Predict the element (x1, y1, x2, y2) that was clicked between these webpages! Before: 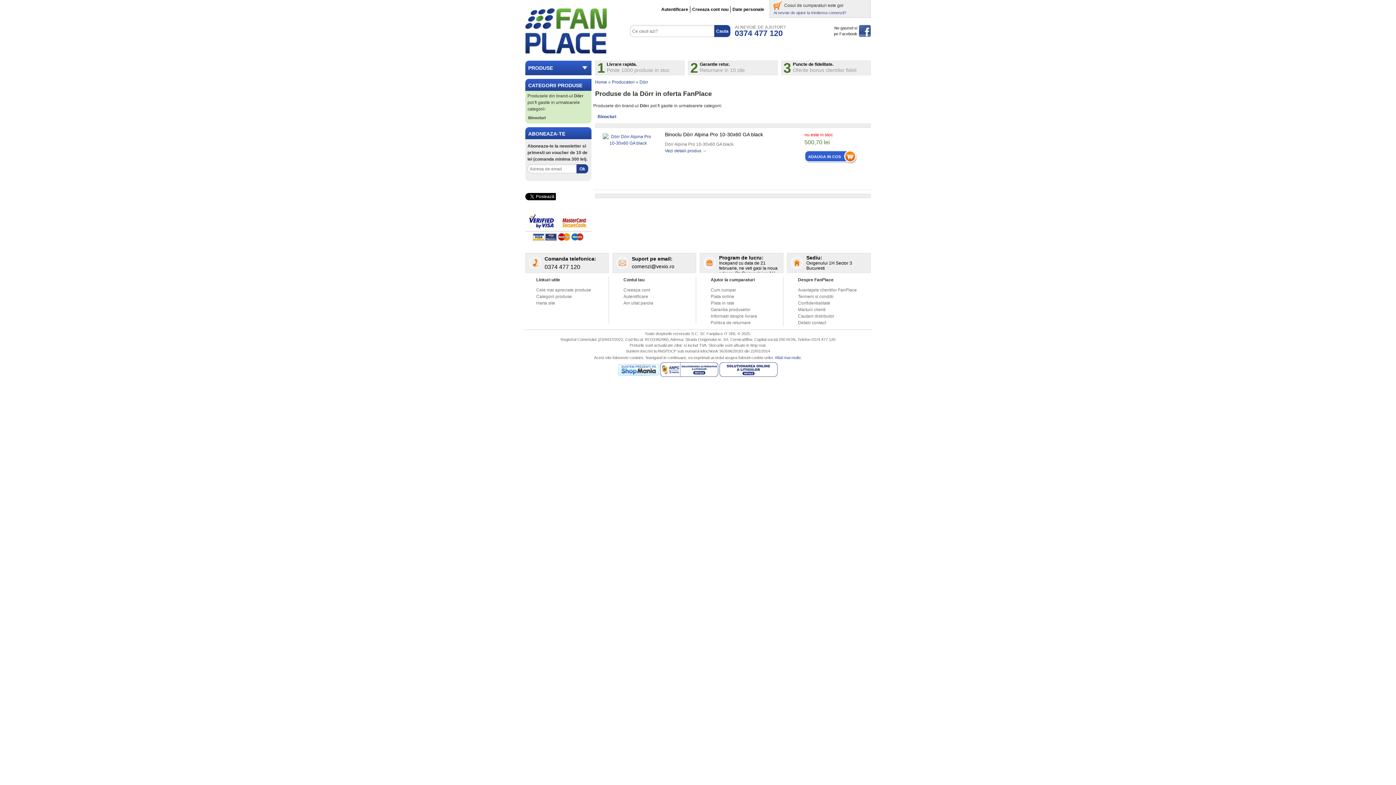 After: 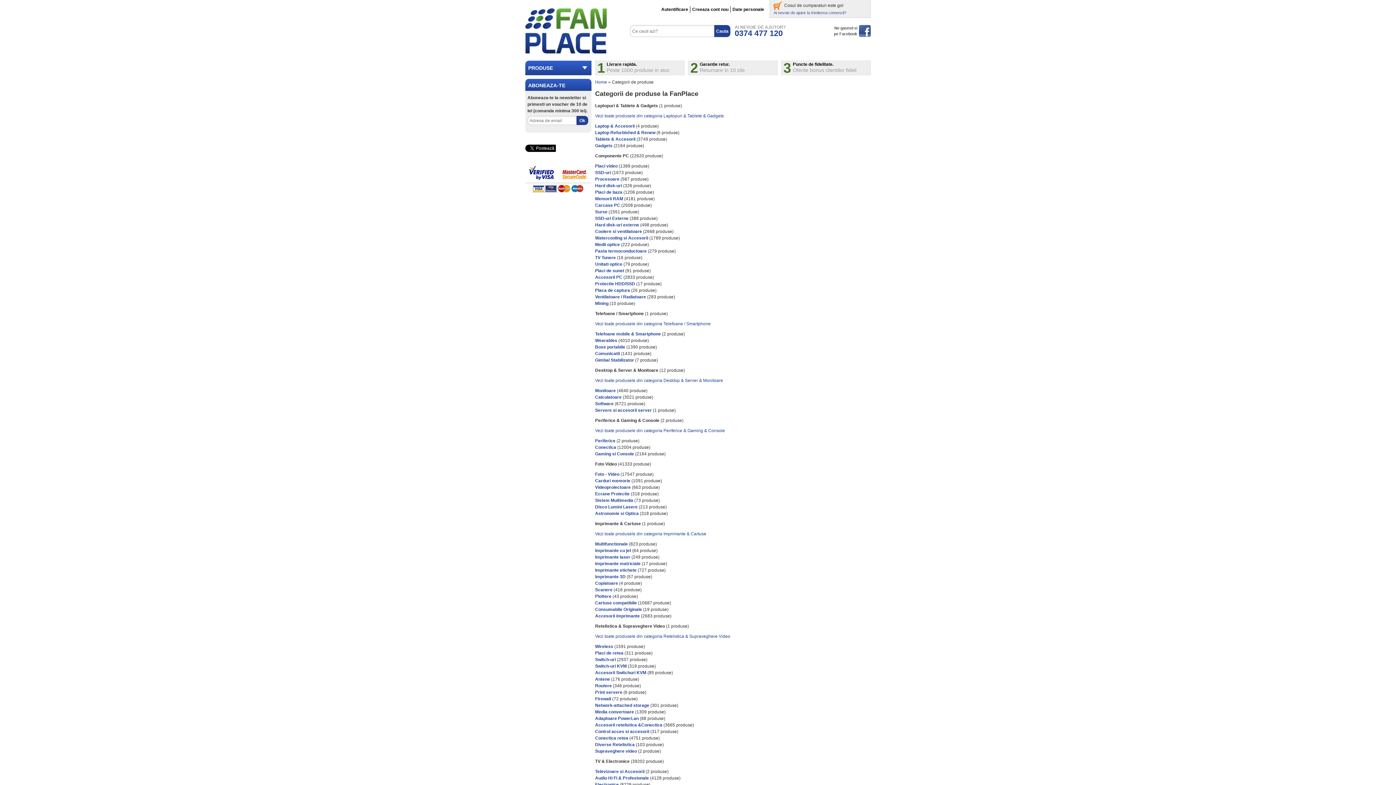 Action: bbox: (536, 294, 572, 299) label: Categorii produse